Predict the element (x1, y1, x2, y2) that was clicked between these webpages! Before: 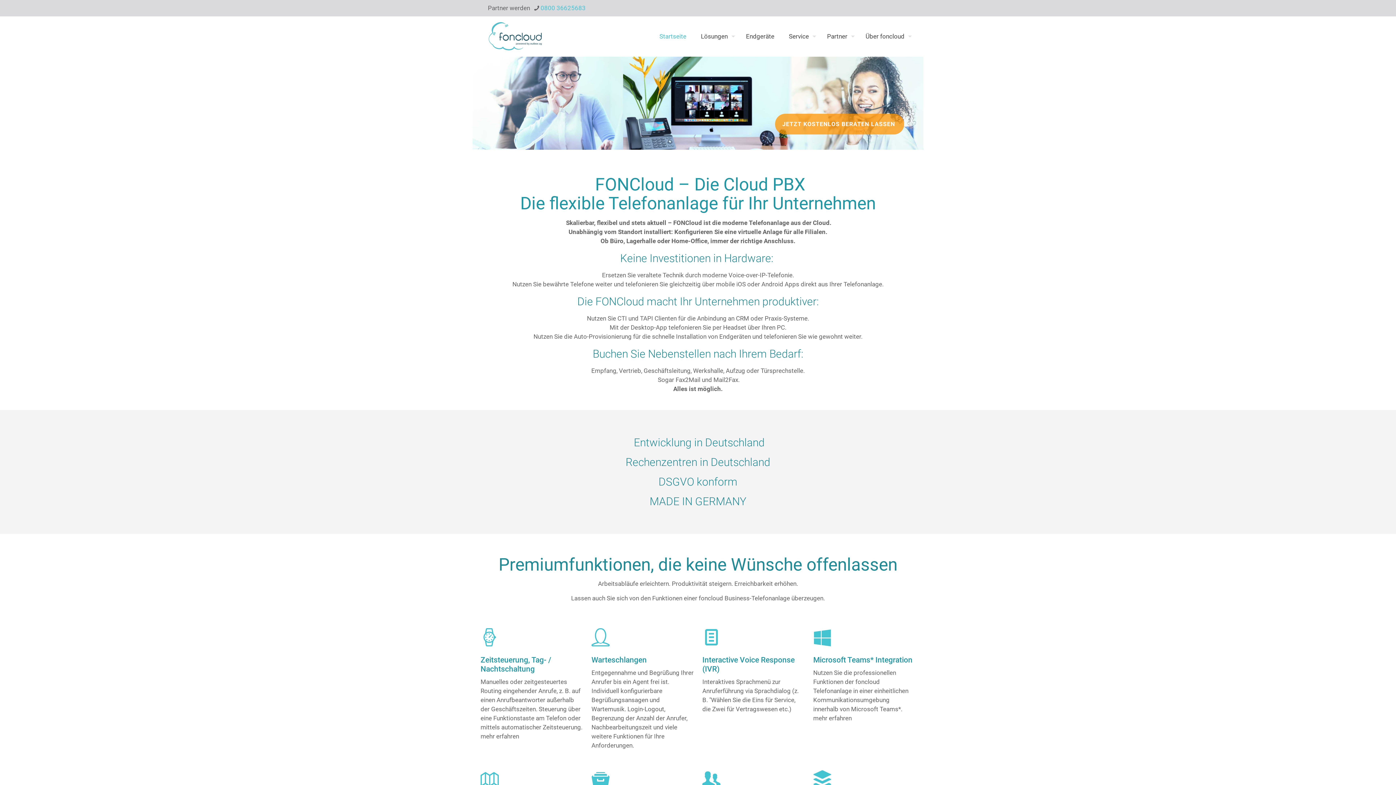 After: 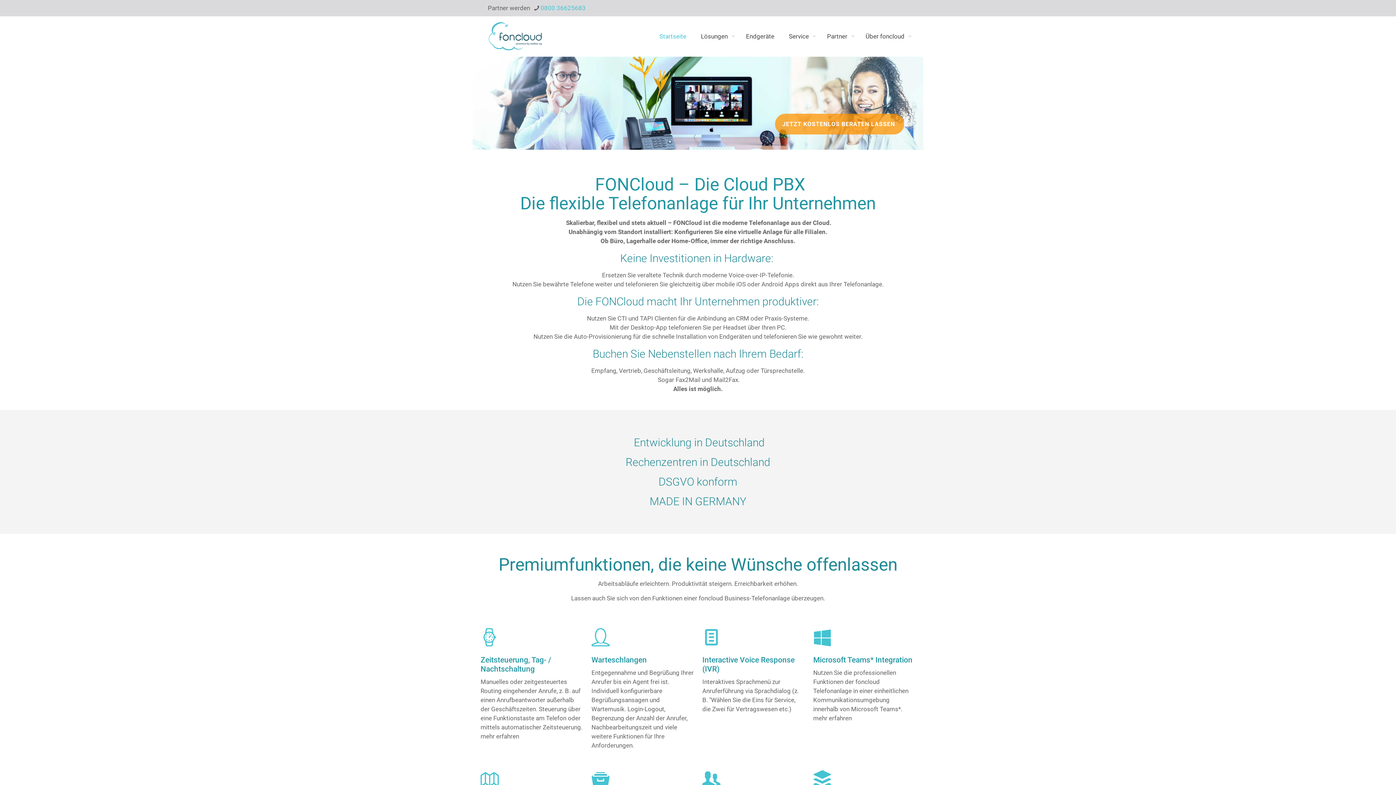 Action: bbox: (813, 623, 915, 723) label: Microsoft Teams* Integration
Nutzen Sie die professionellen Funktionen der foncloud Telefonanlage in einer einheitlichen Kommunikationsumgebung innerhalb von Microsoft Teams*. mehr erfahren